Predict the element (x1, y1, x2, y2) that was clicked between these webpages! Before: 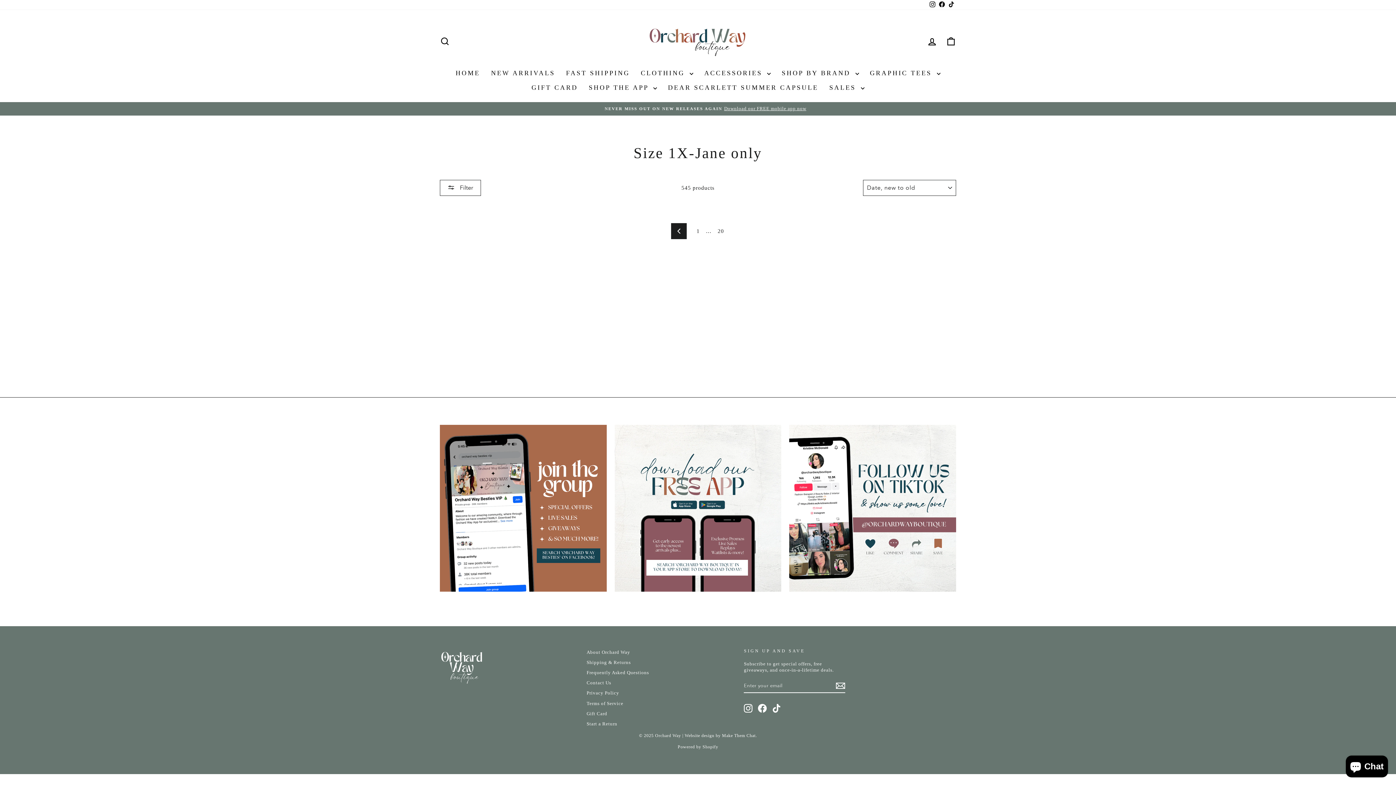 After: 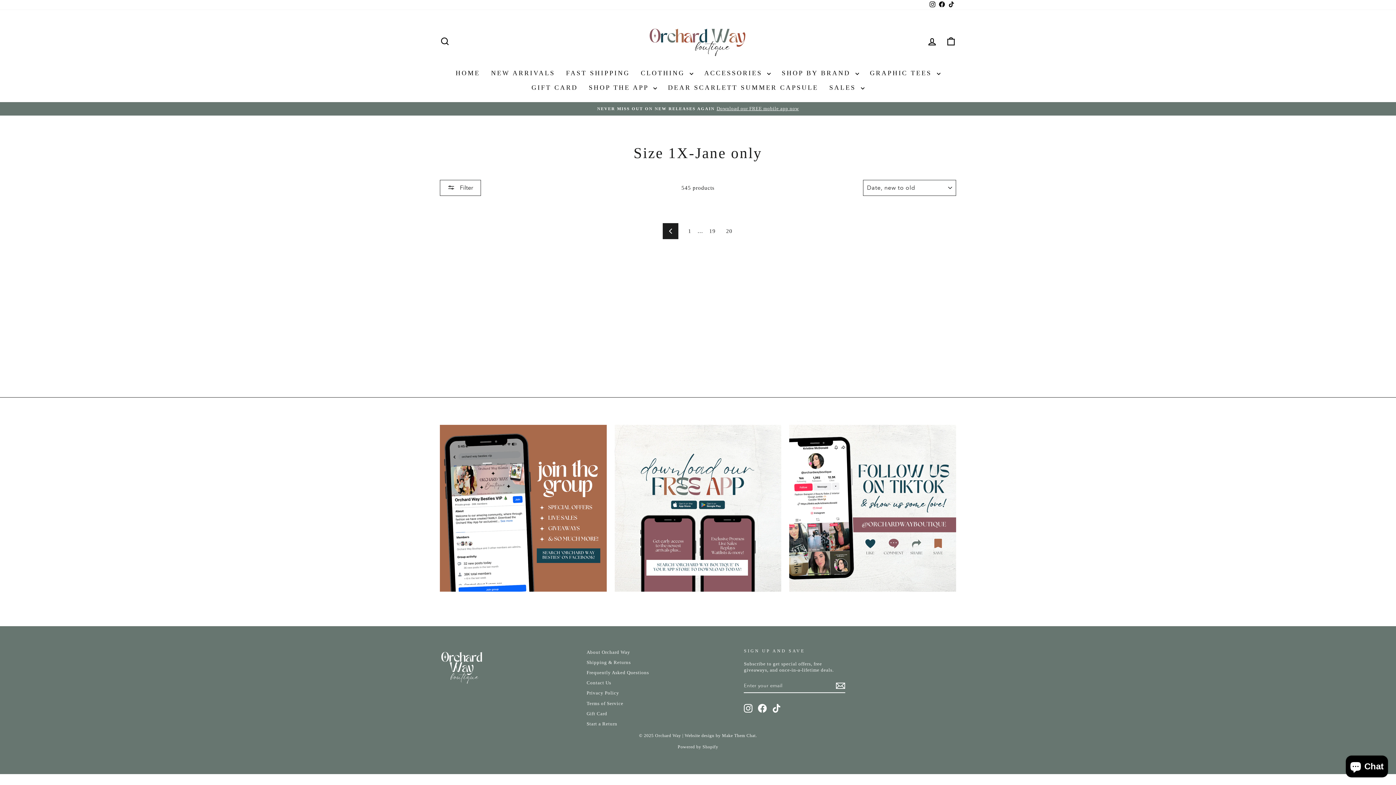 Action: bbox: (671, 223, 687, 239) label: Previous